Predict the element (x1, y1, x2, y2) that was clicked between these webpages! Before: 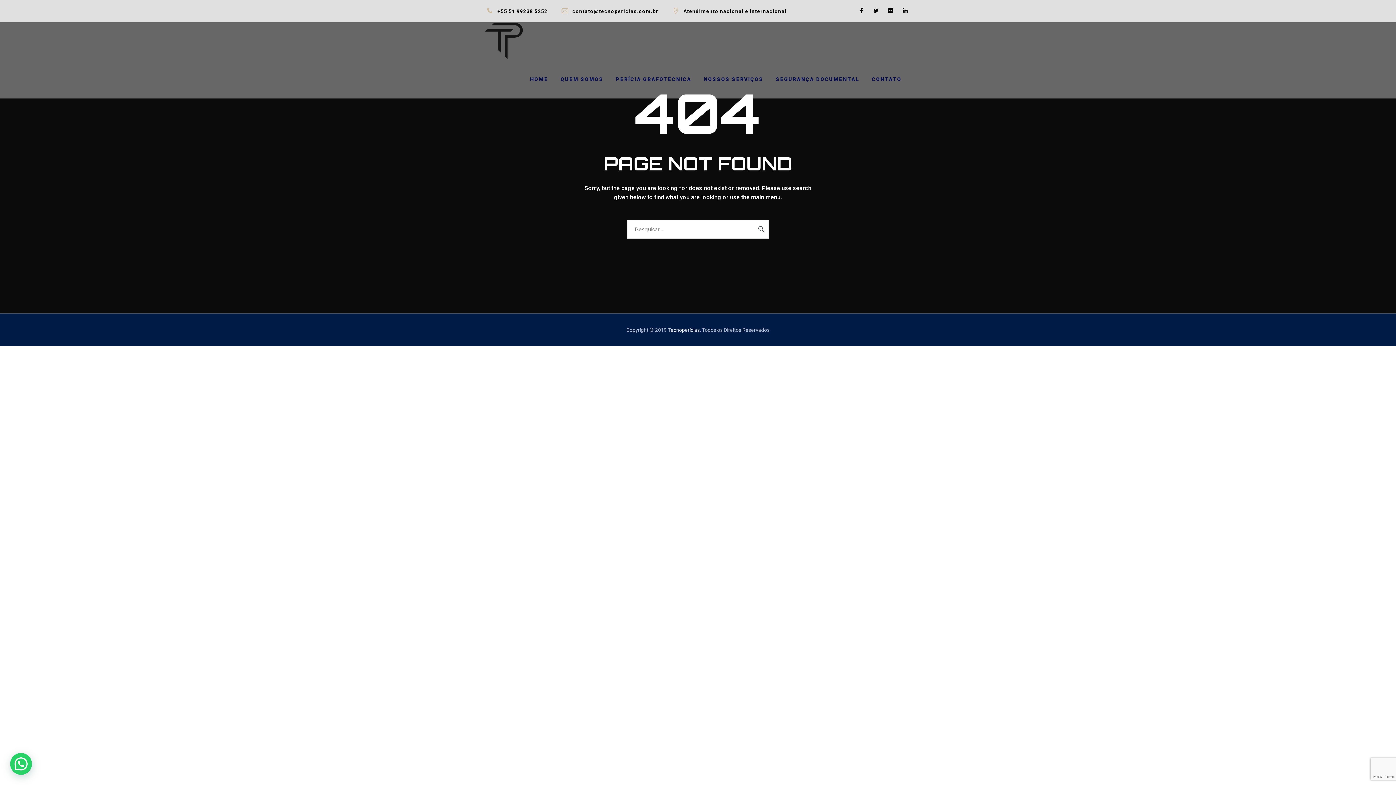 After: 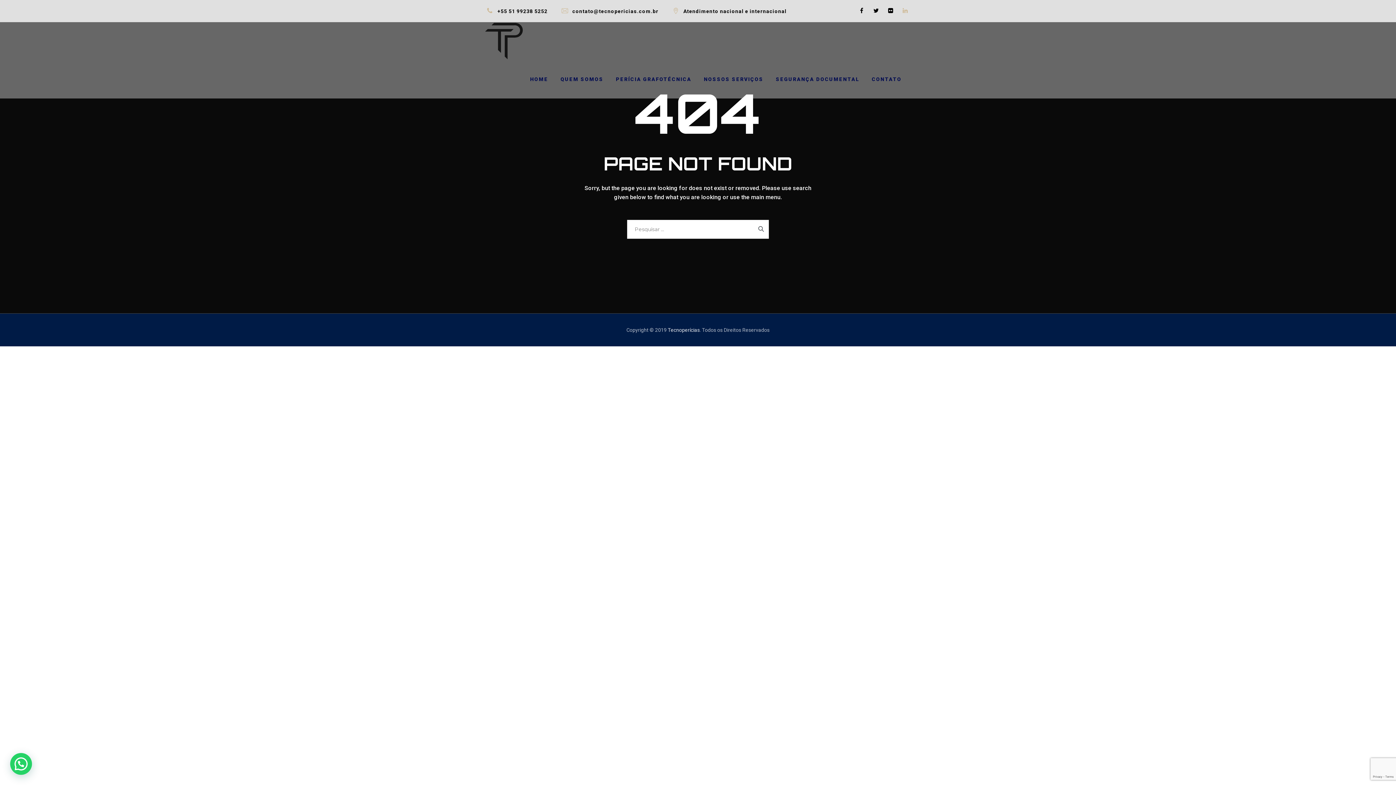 Action: bbox: (896, 0, 914, 21)